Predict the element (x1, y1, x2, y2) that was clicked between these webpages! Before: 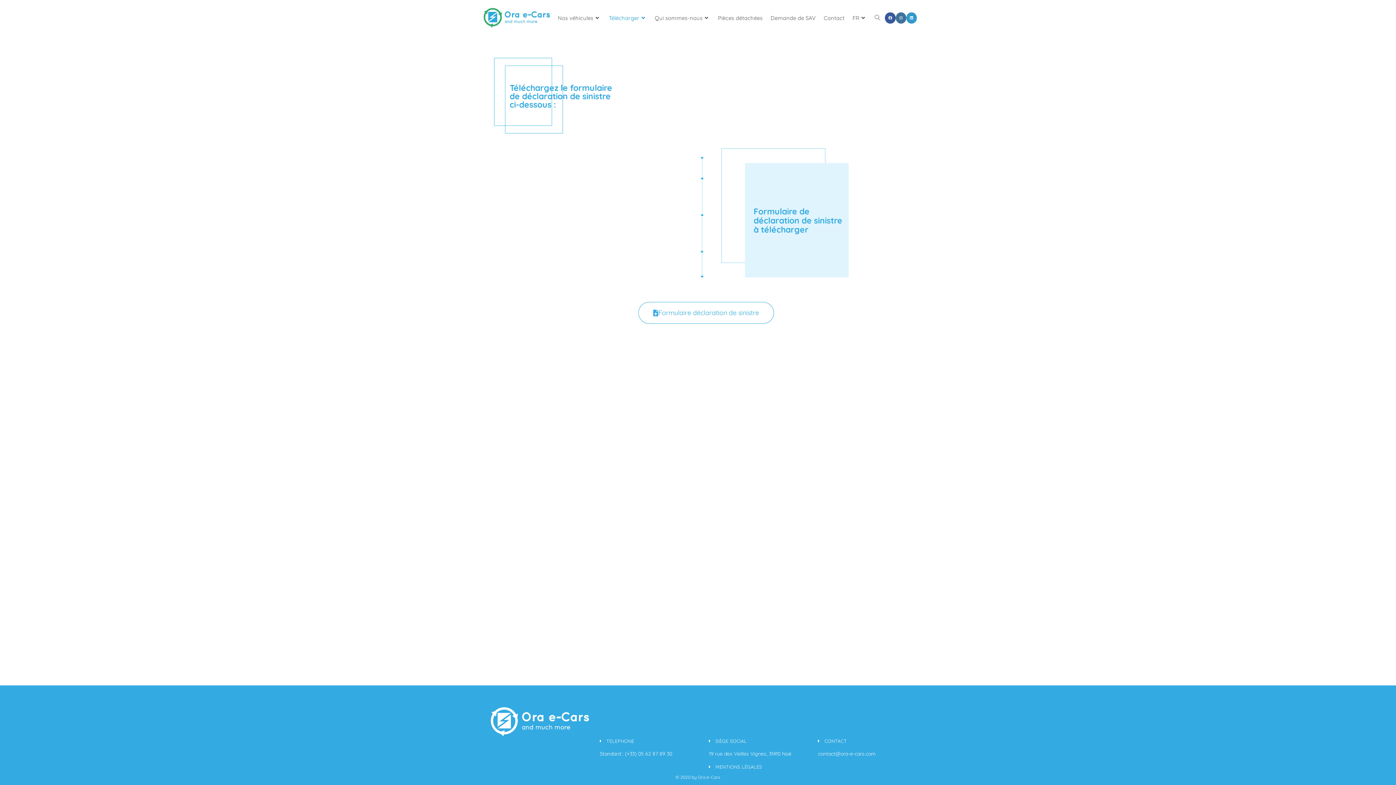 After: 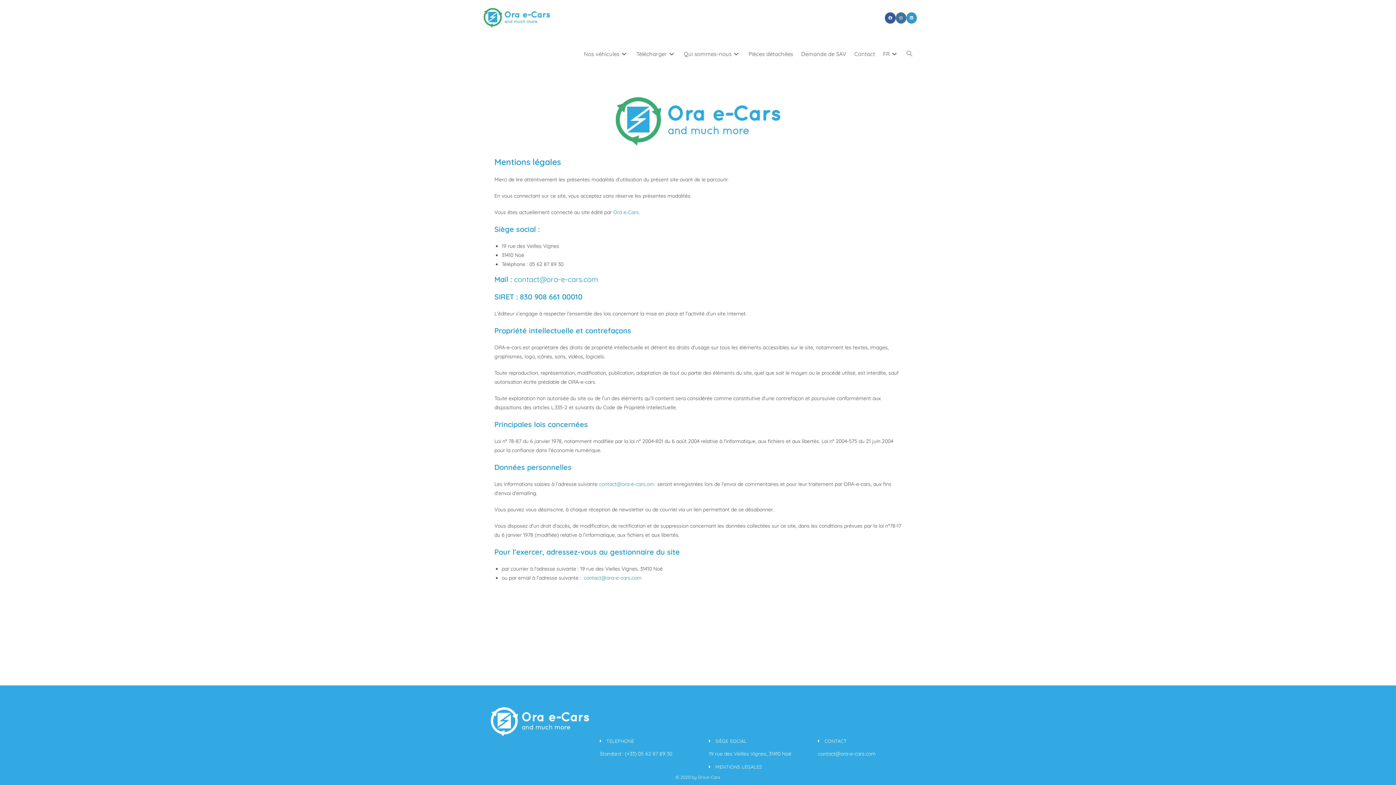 Action: label: MENTIONS LÉGALES bbox: (709, 766, 807, 768)